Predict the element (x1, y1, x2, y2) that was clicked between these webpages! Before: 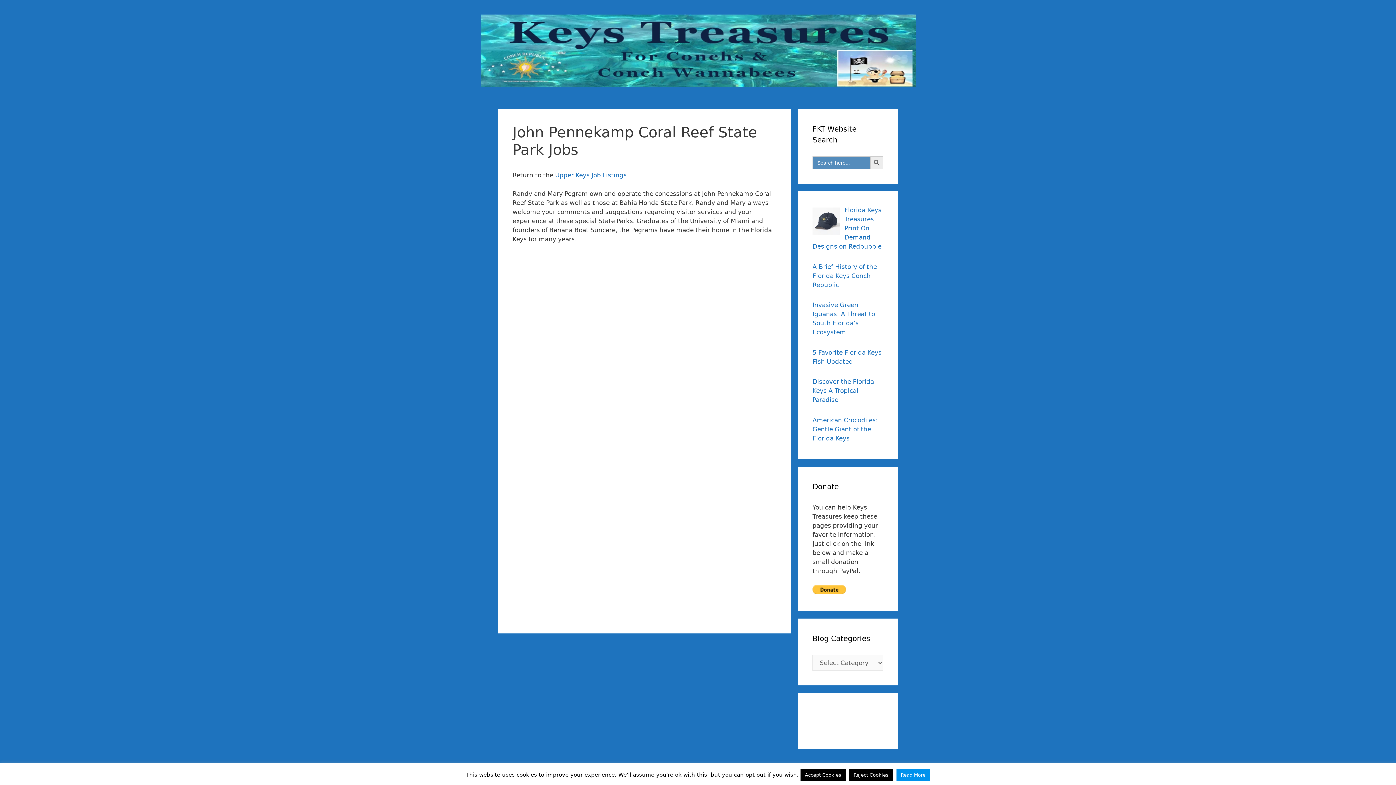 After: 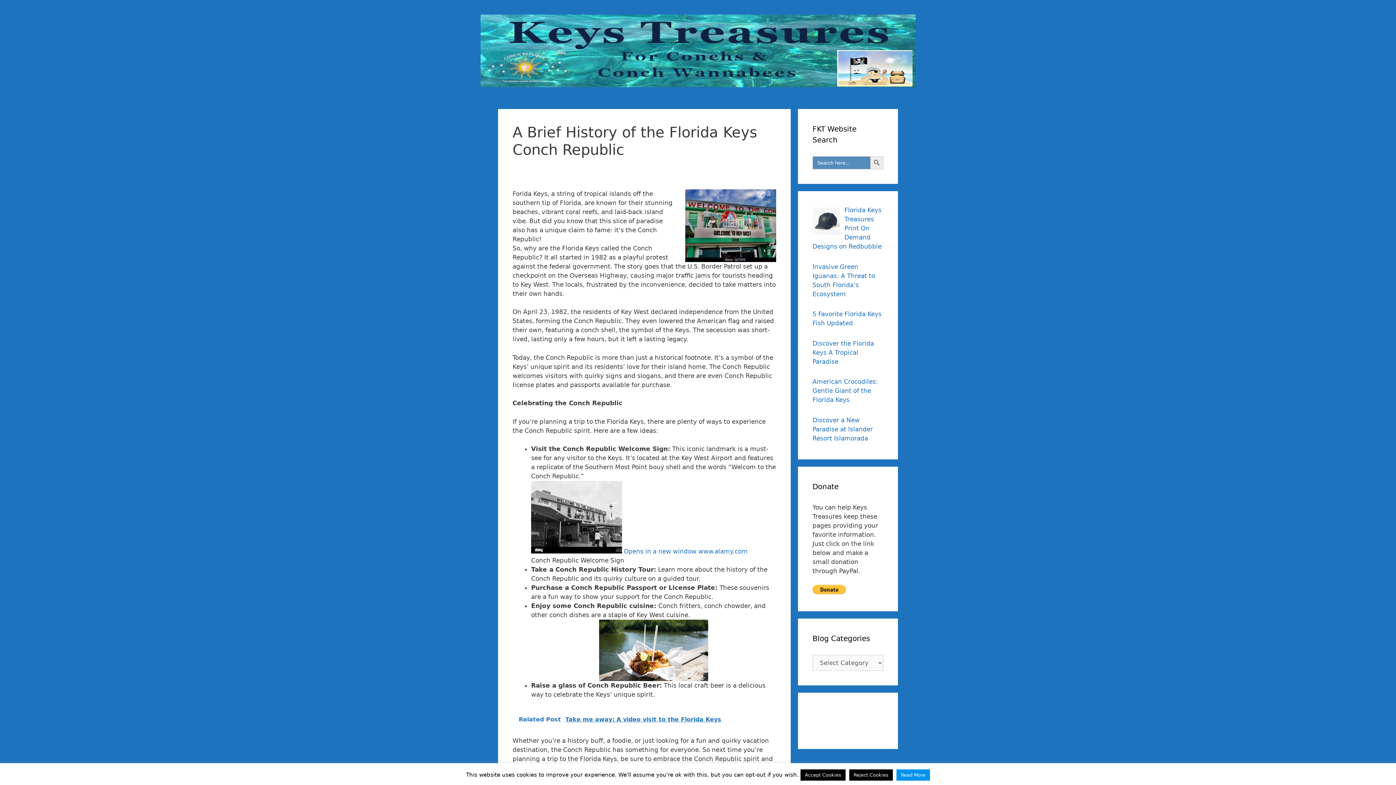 Action: label: A Brief History of the Florida Keys Conch Republic bbox: (812, 263, 877, 288)